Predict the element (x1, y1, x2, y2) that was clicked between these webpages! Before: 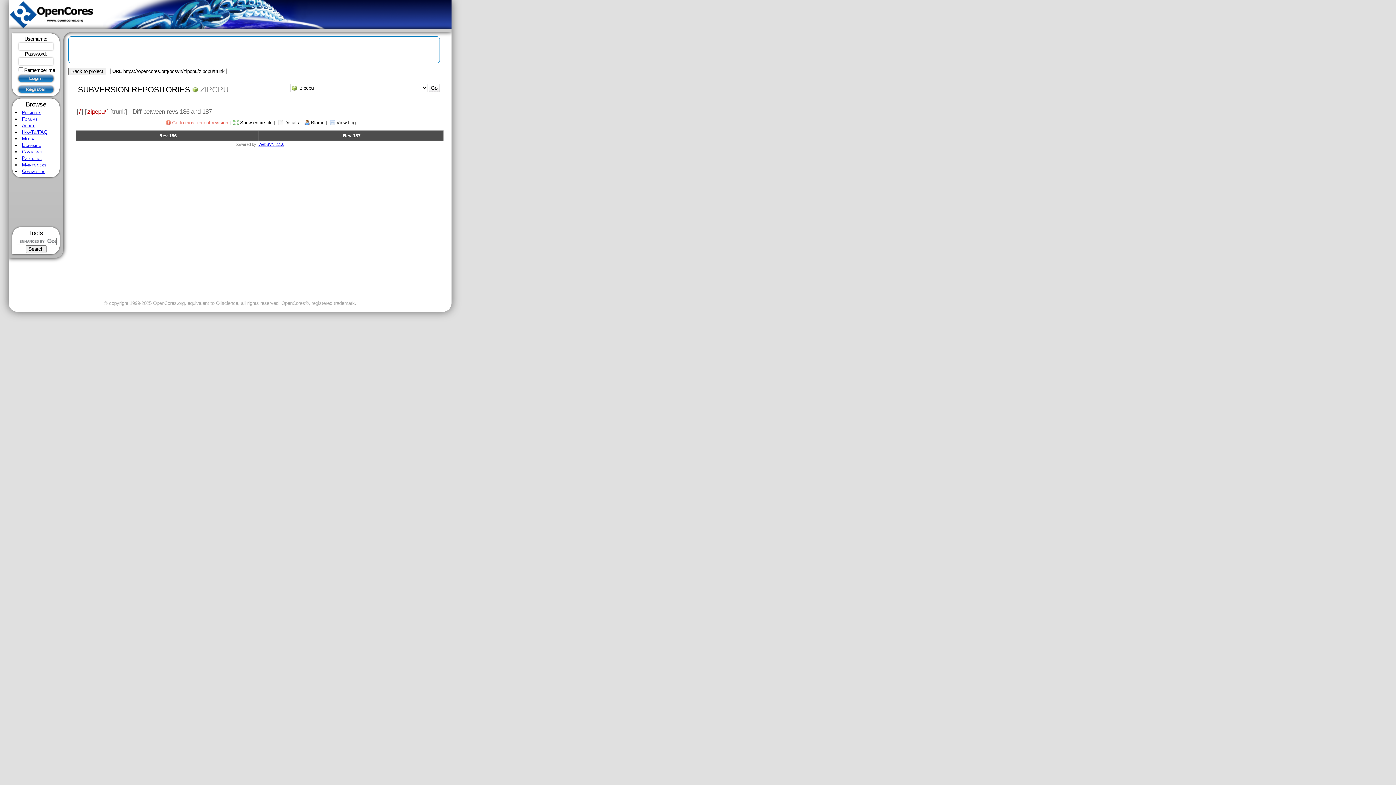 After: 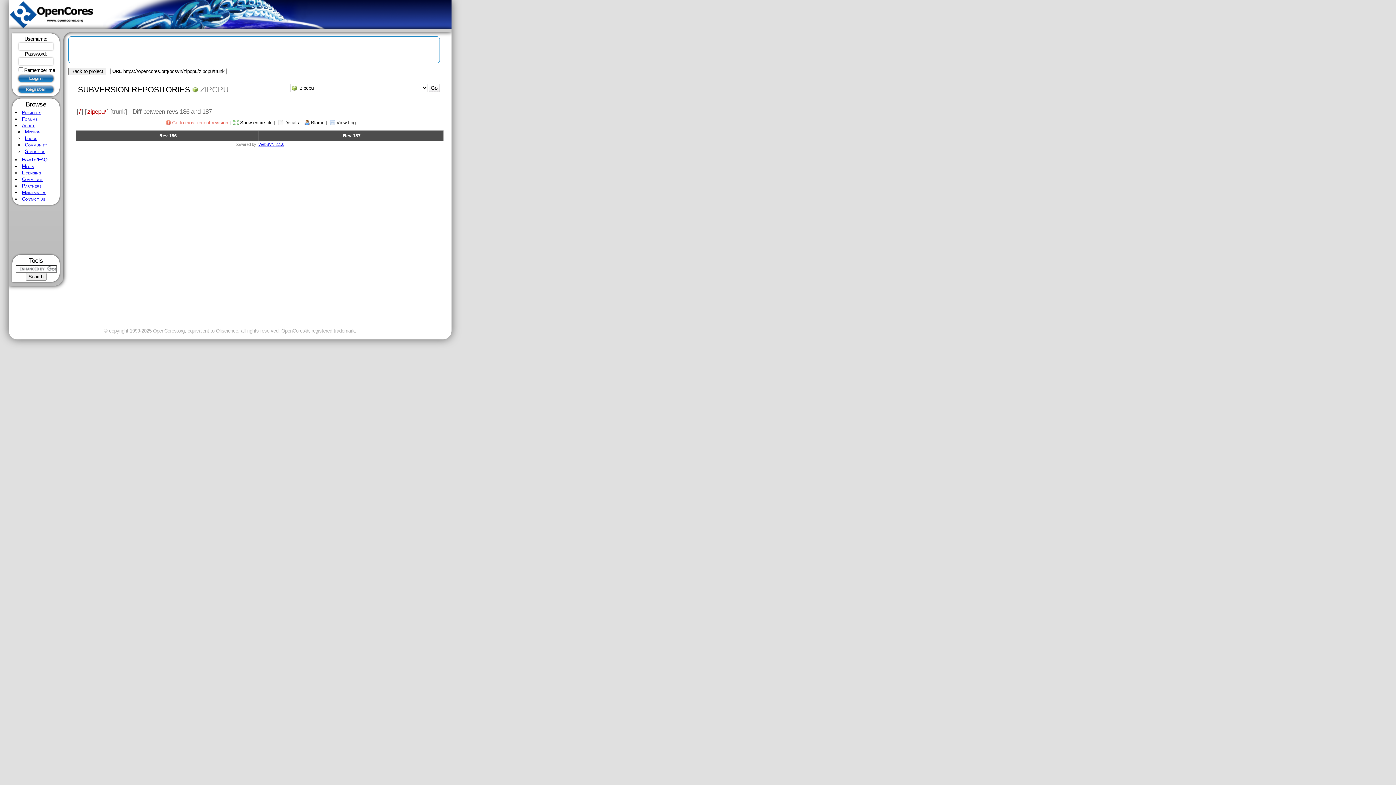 Action: label: About bbox: (21, 122, 34, 128)